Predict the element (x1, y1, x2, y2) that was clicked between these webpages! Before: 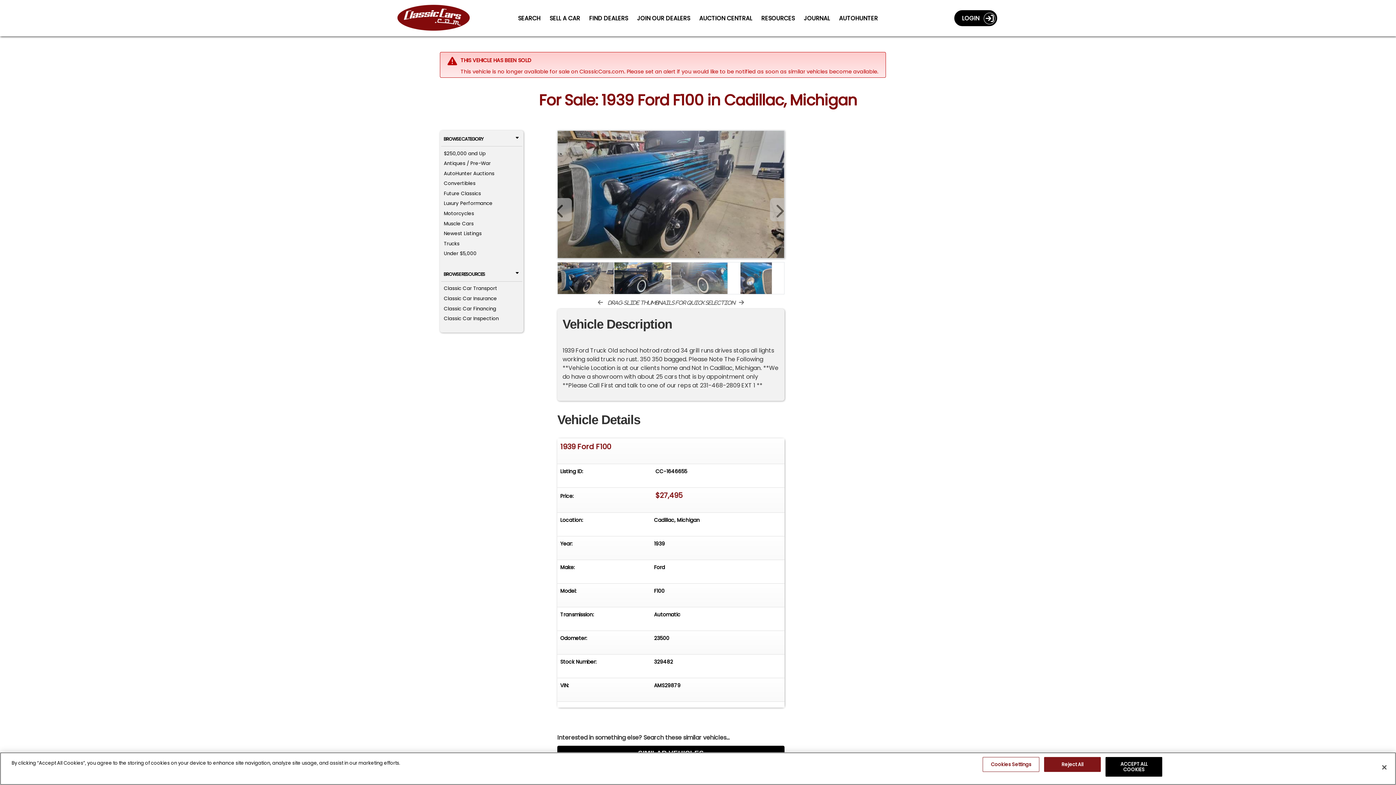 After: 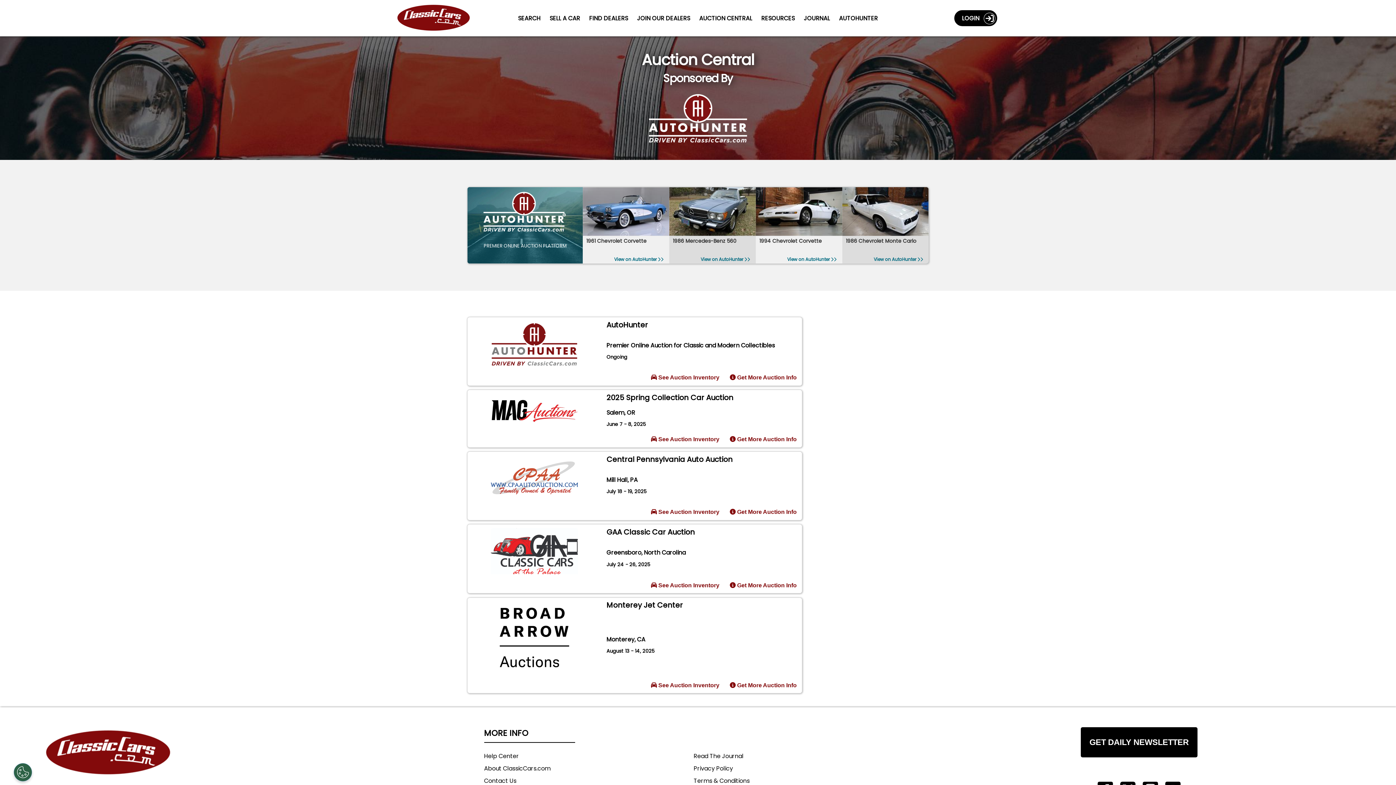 Action: bbox: (699, 14, 752, 22) label: Auction Central